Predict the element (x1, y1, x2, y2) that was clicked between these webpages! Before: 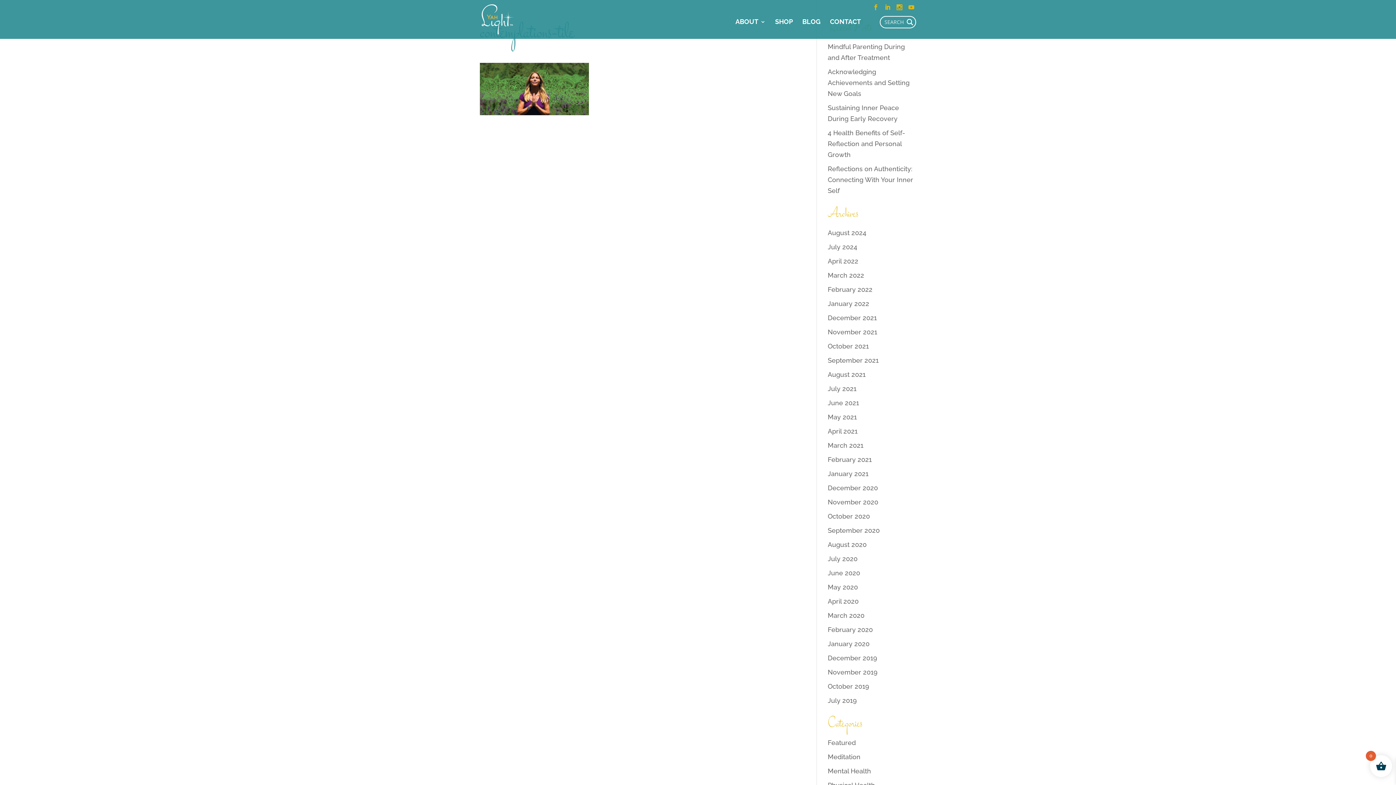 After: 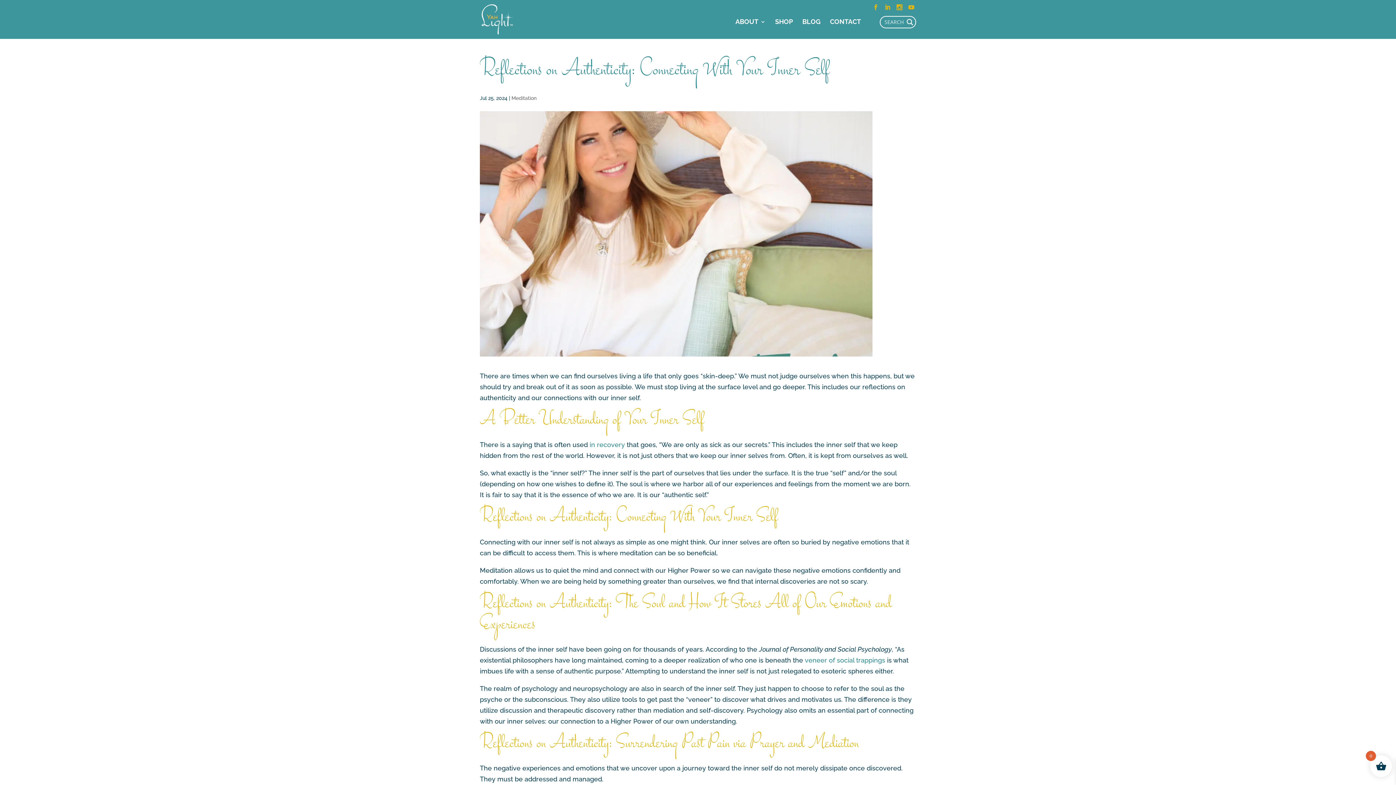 Action: label: Reflections on Authenticity: Connecting With Your Inner Self bbox: (828, 165, 913, 194)